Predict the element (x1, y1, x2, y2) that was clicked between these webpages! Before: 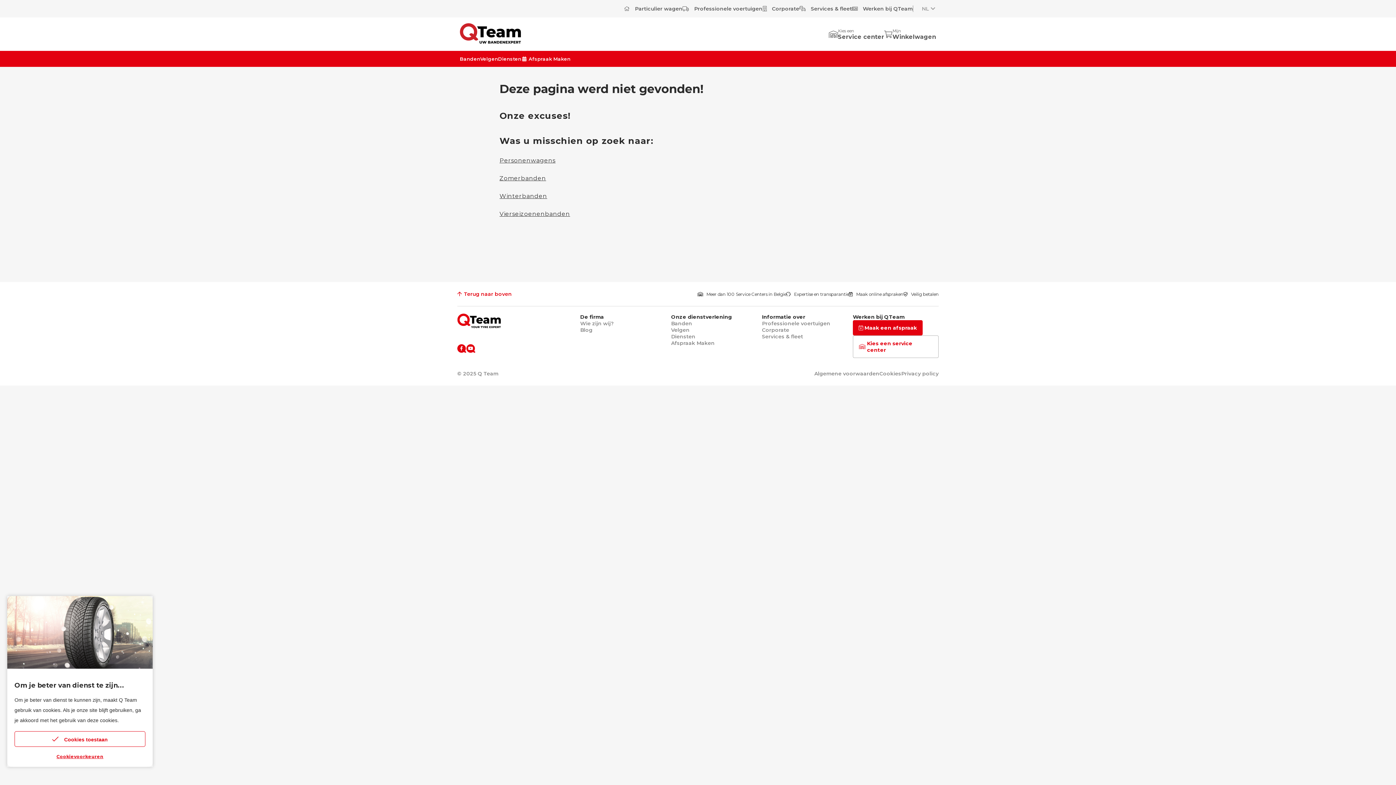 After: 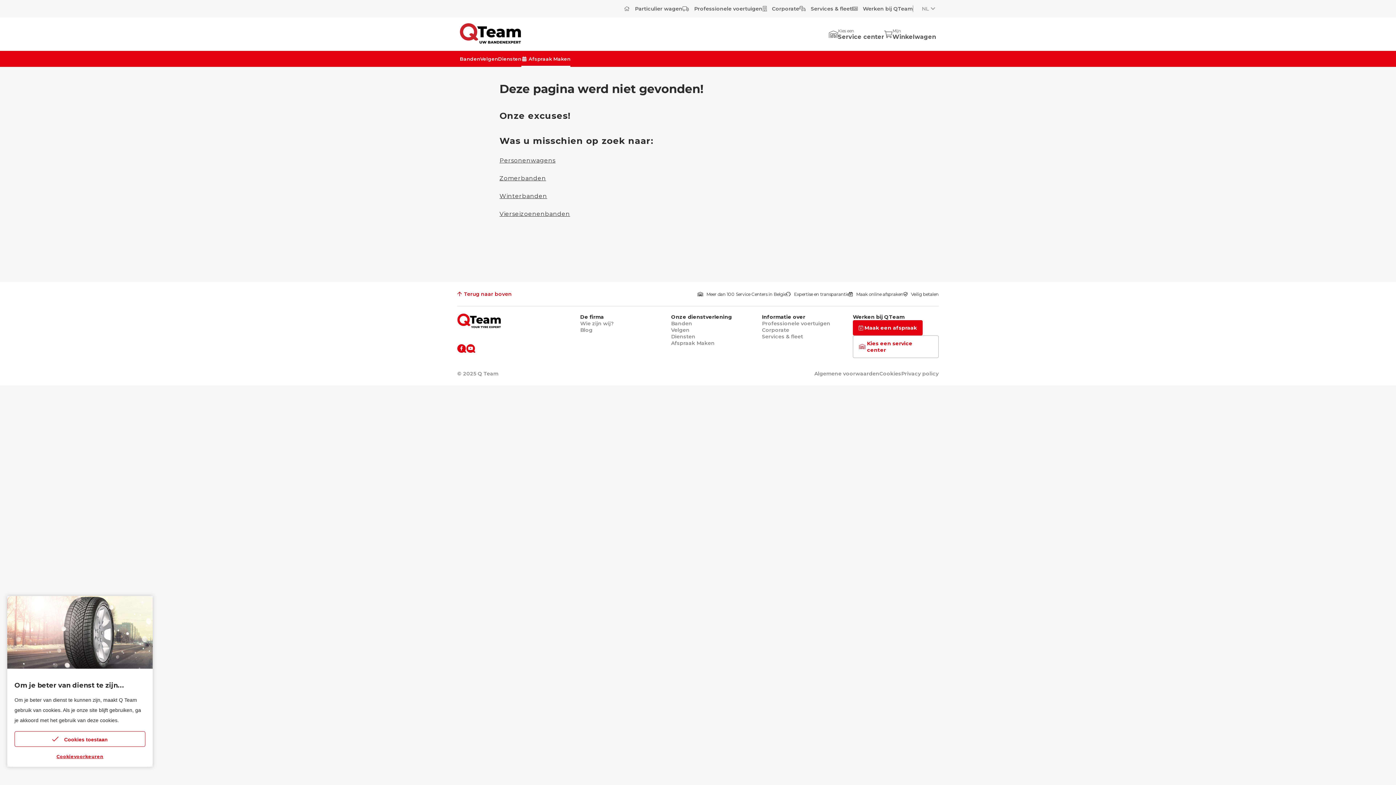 Action: bbox: (521, 50, 570, 66) label:  Afspraak Maken